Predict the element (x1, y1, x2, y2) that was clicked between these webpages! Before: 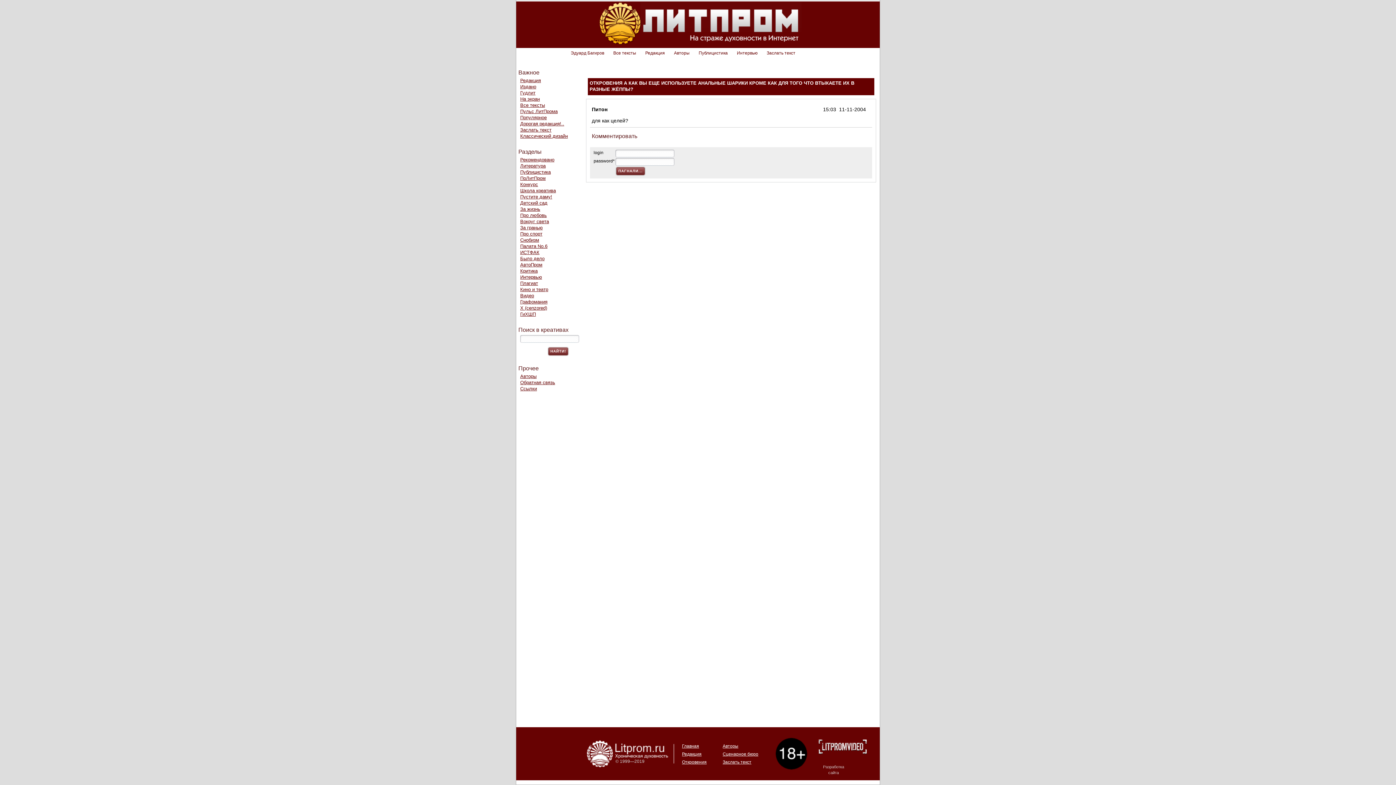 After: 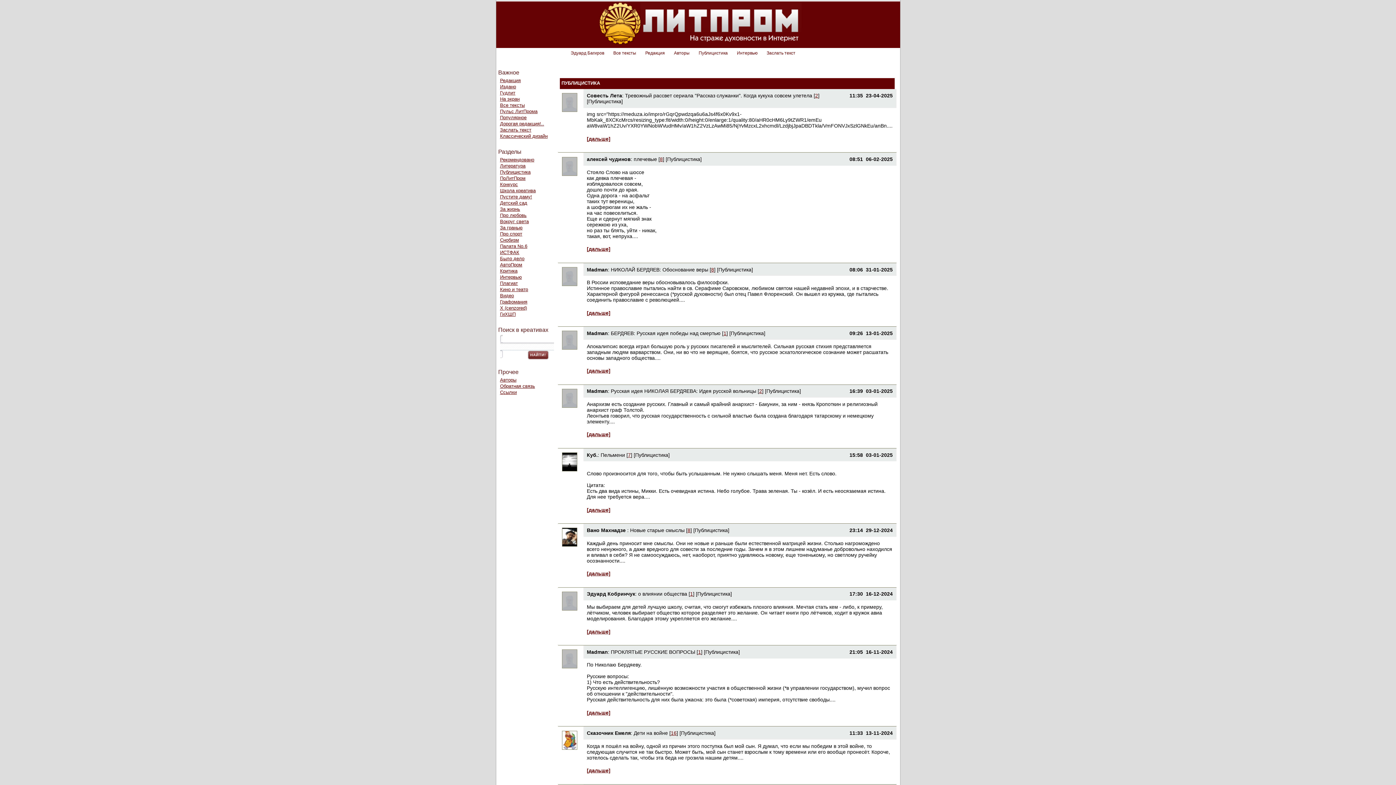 Action: label: Публицистика bbox: (689, 50, 728, 56)